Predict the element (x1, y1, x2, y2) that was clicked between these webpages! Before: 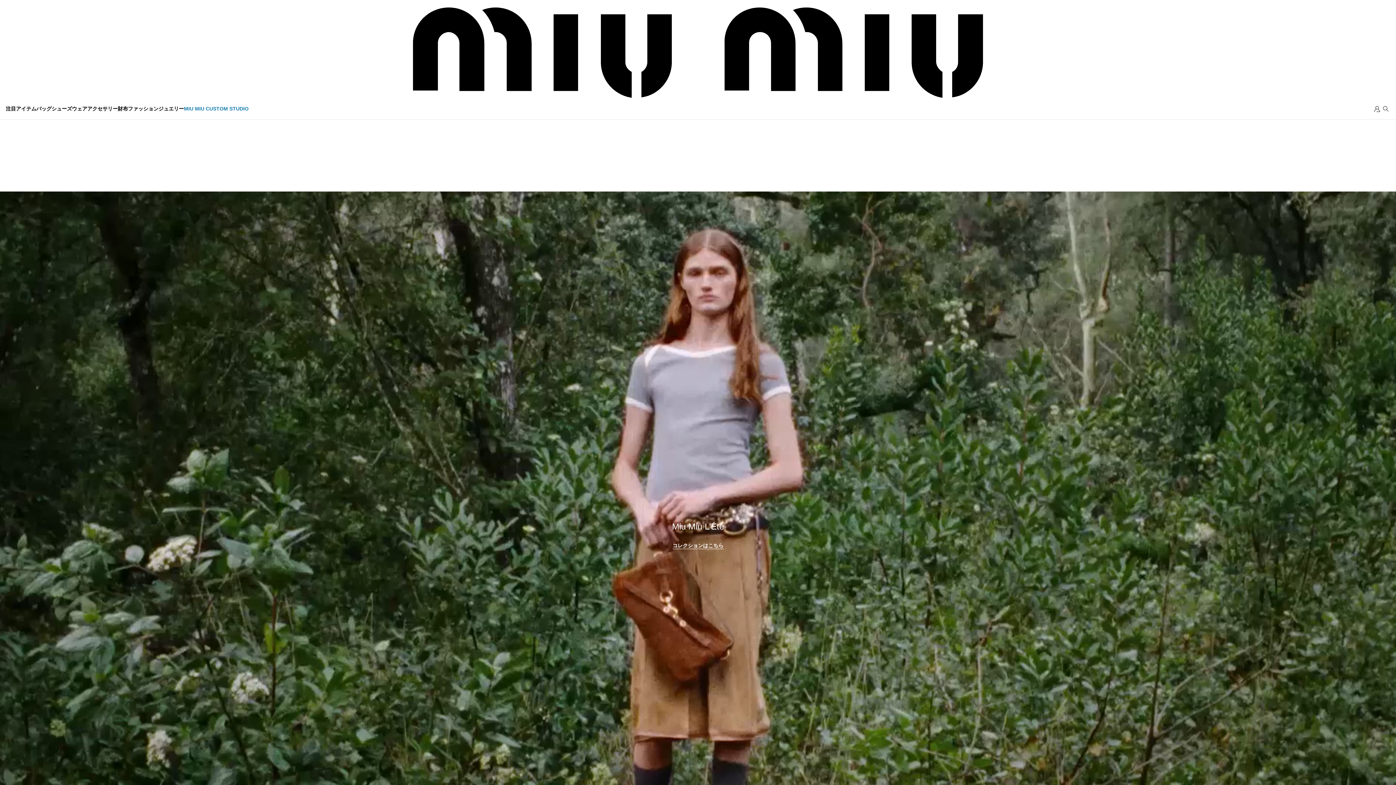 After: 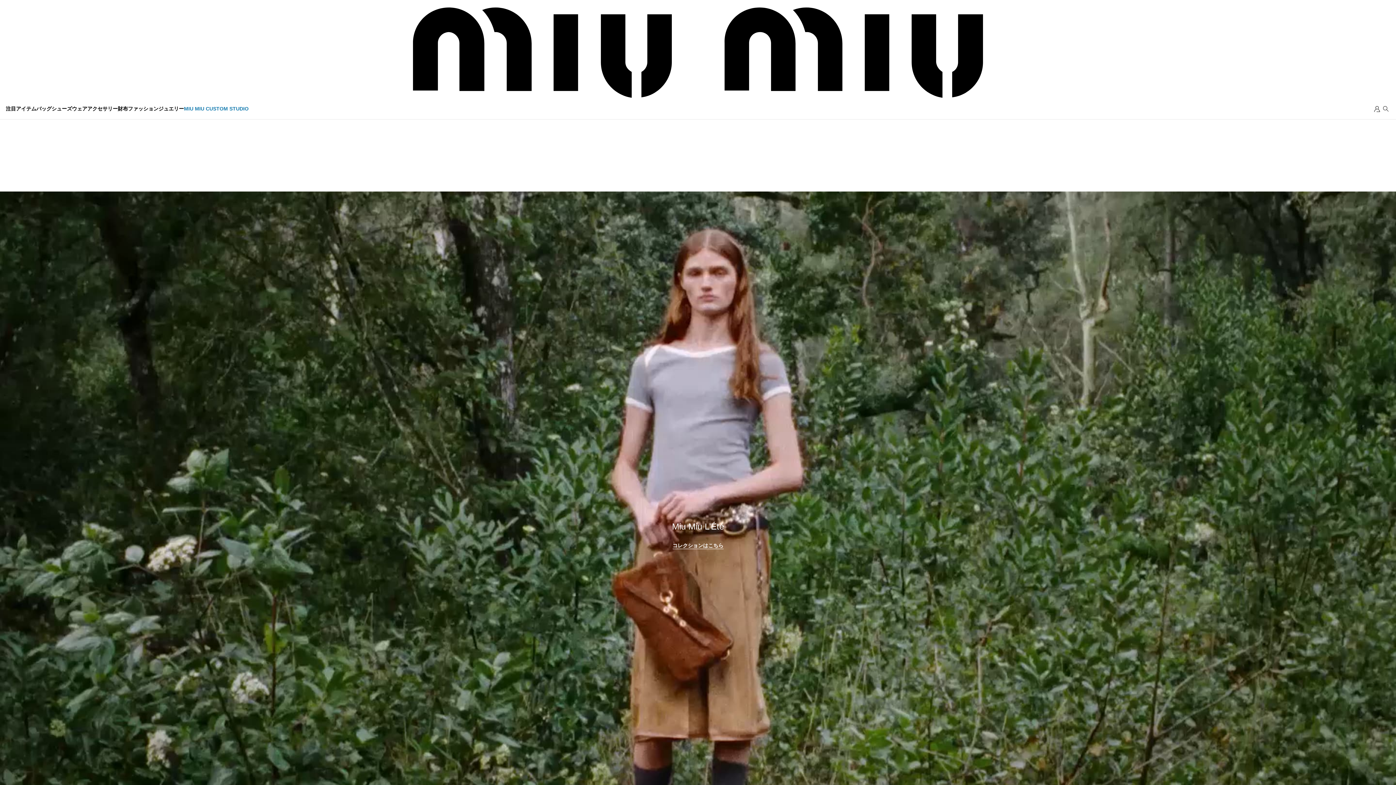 Action: bbox: (407, 45, 989, 51)